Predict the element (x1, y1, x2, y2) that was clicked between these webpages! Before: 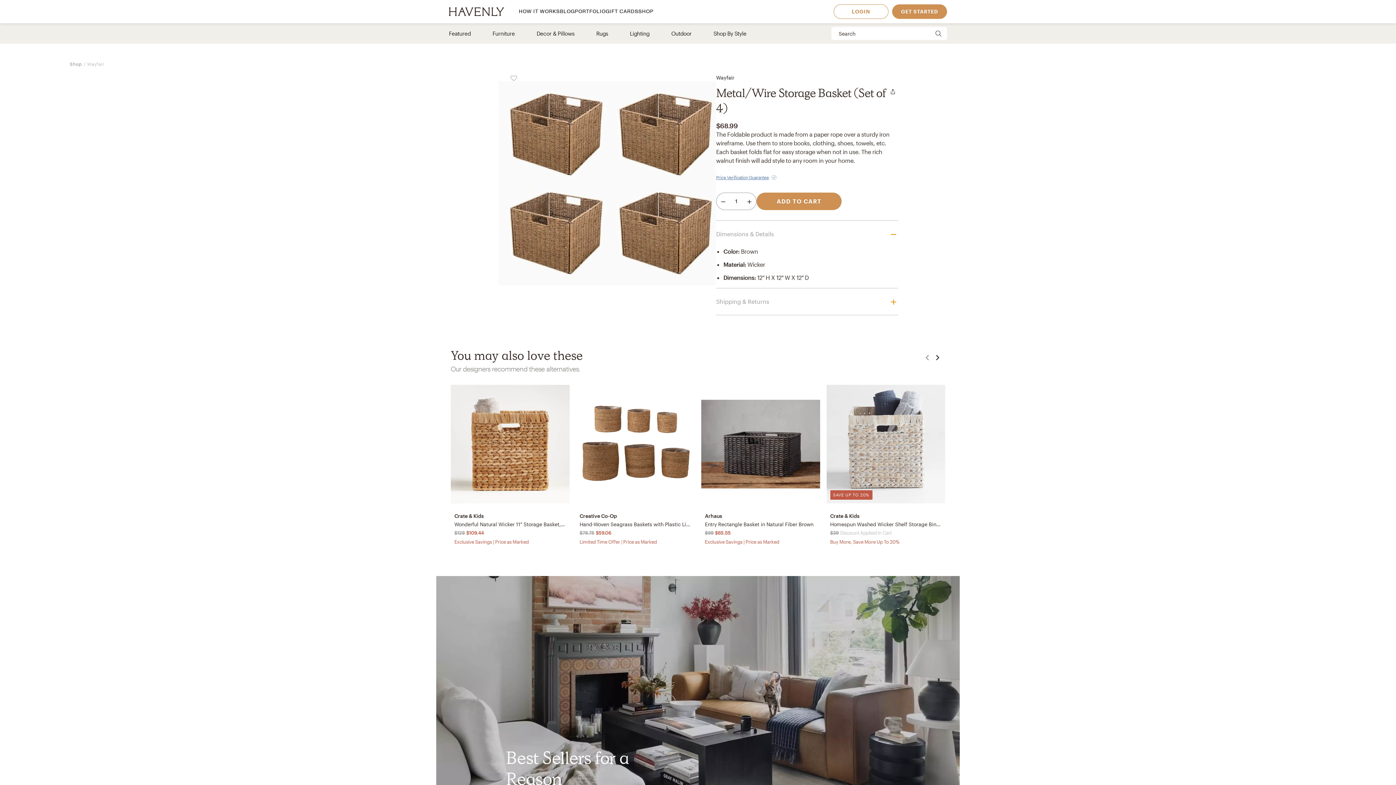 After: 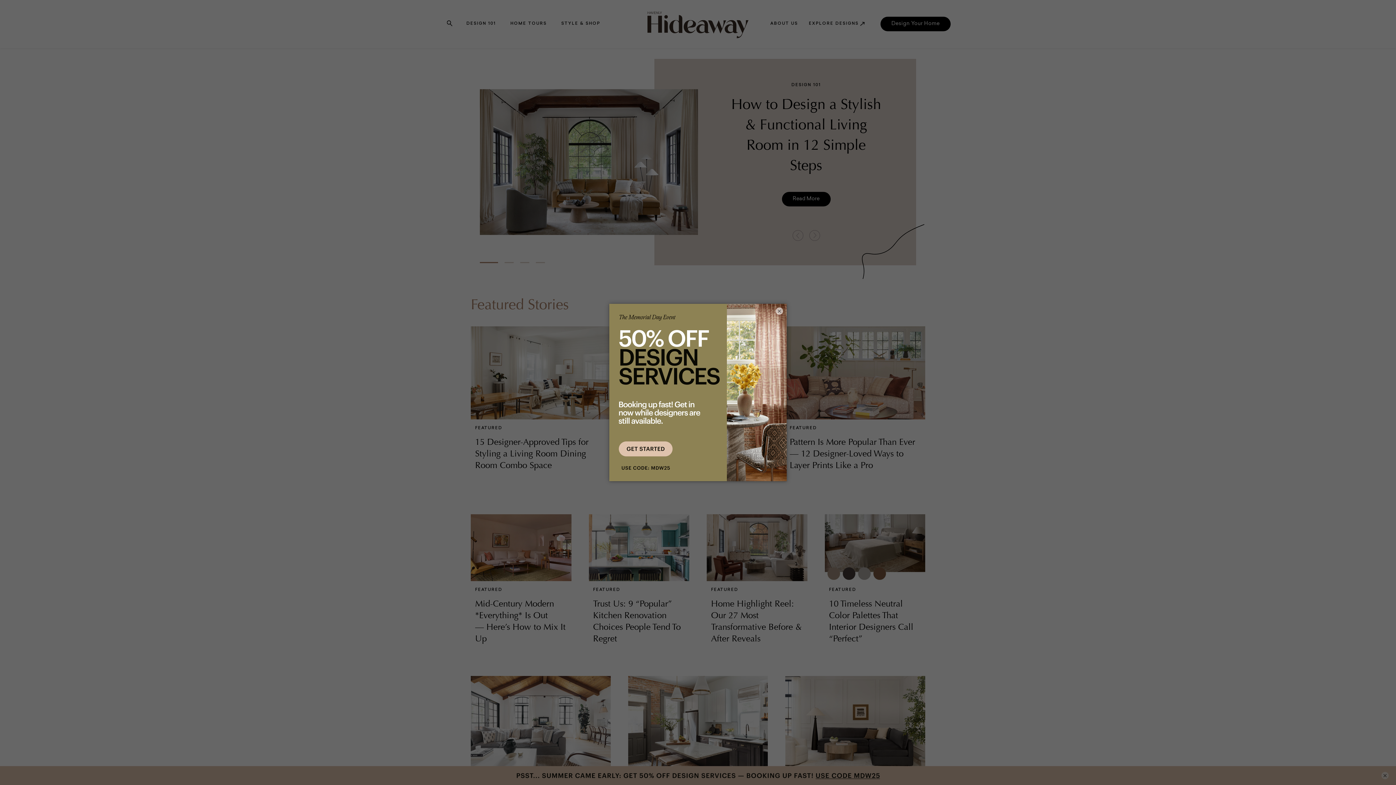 Action: bbox: (560, 0, 574, 23) label: BLOG